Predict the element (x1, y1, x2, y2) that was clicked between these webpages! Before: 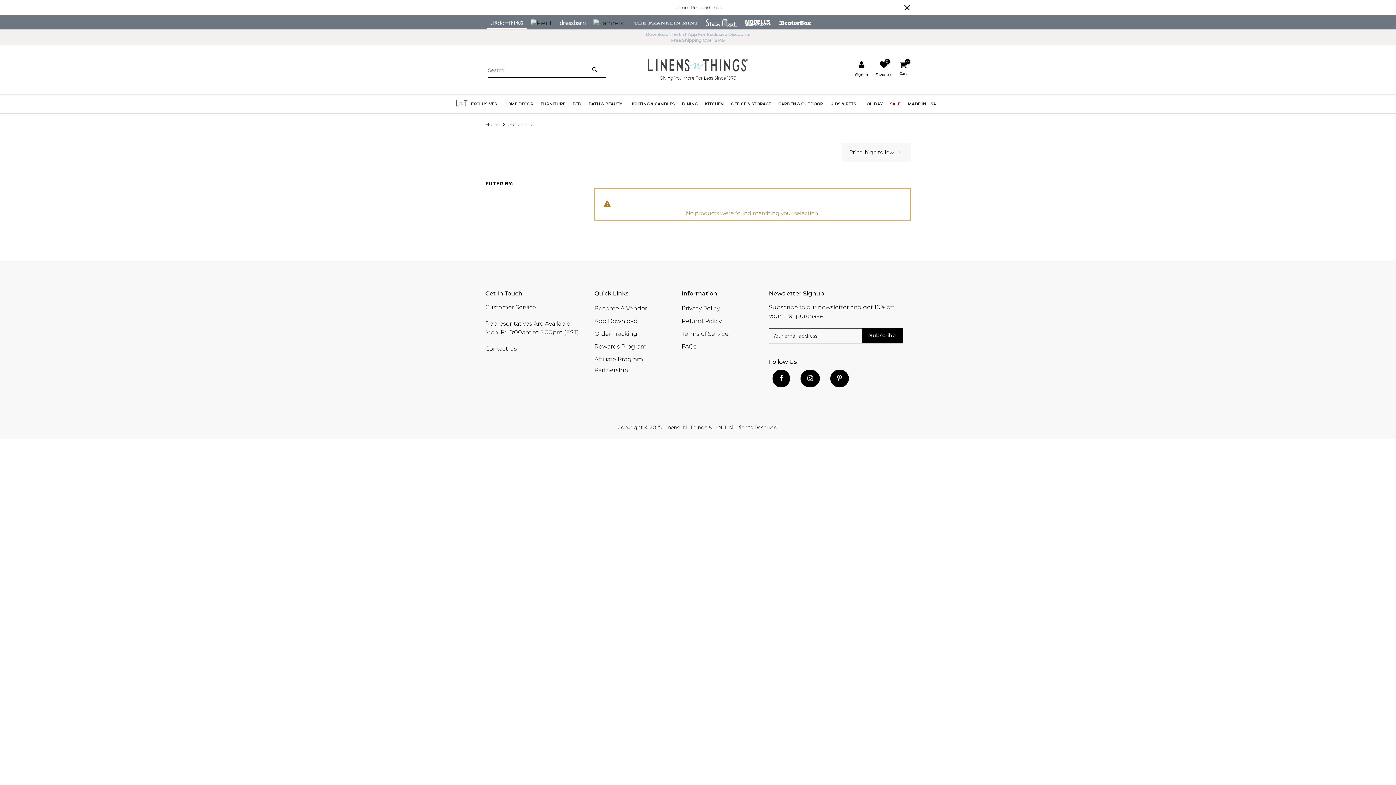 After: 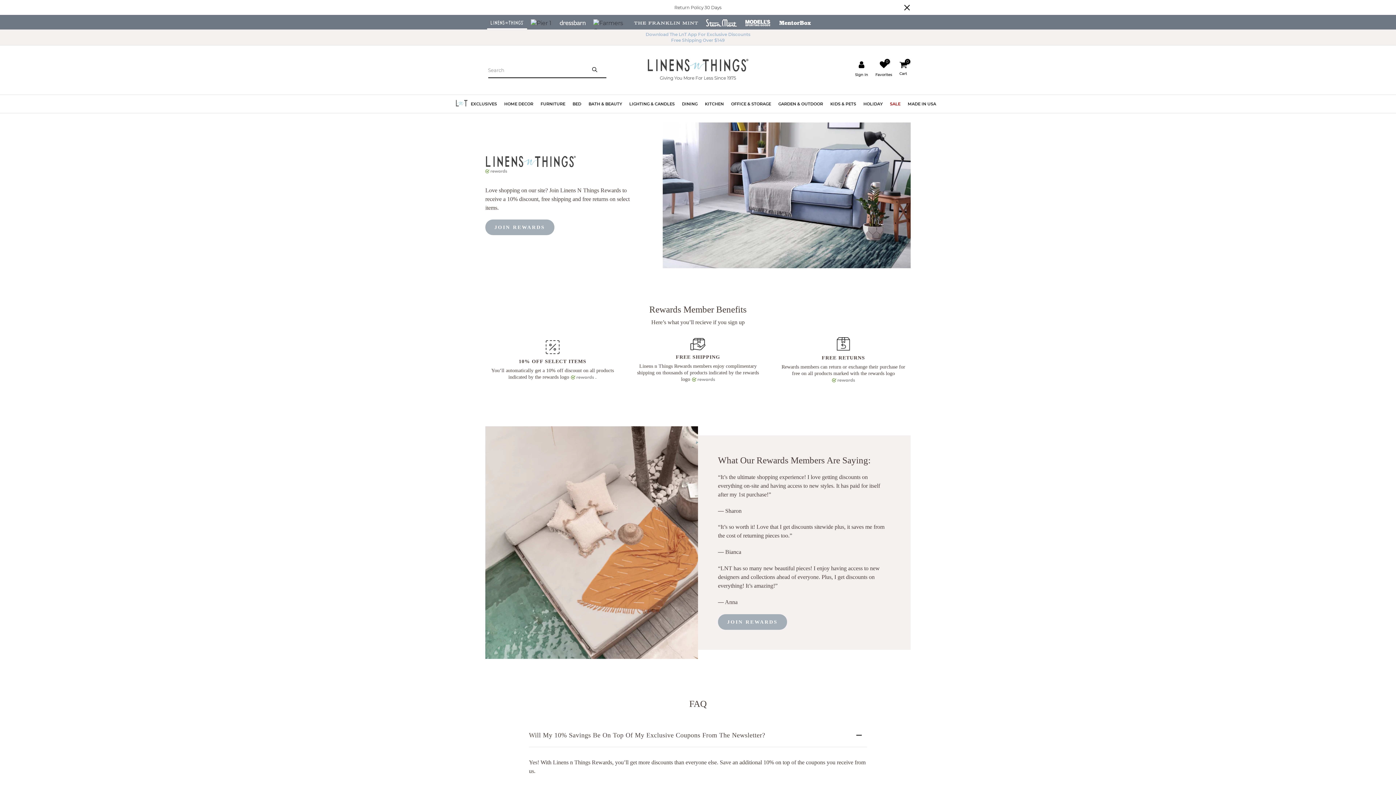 Action: bbox: (594, 343, 646, 350) label: Rewards Program